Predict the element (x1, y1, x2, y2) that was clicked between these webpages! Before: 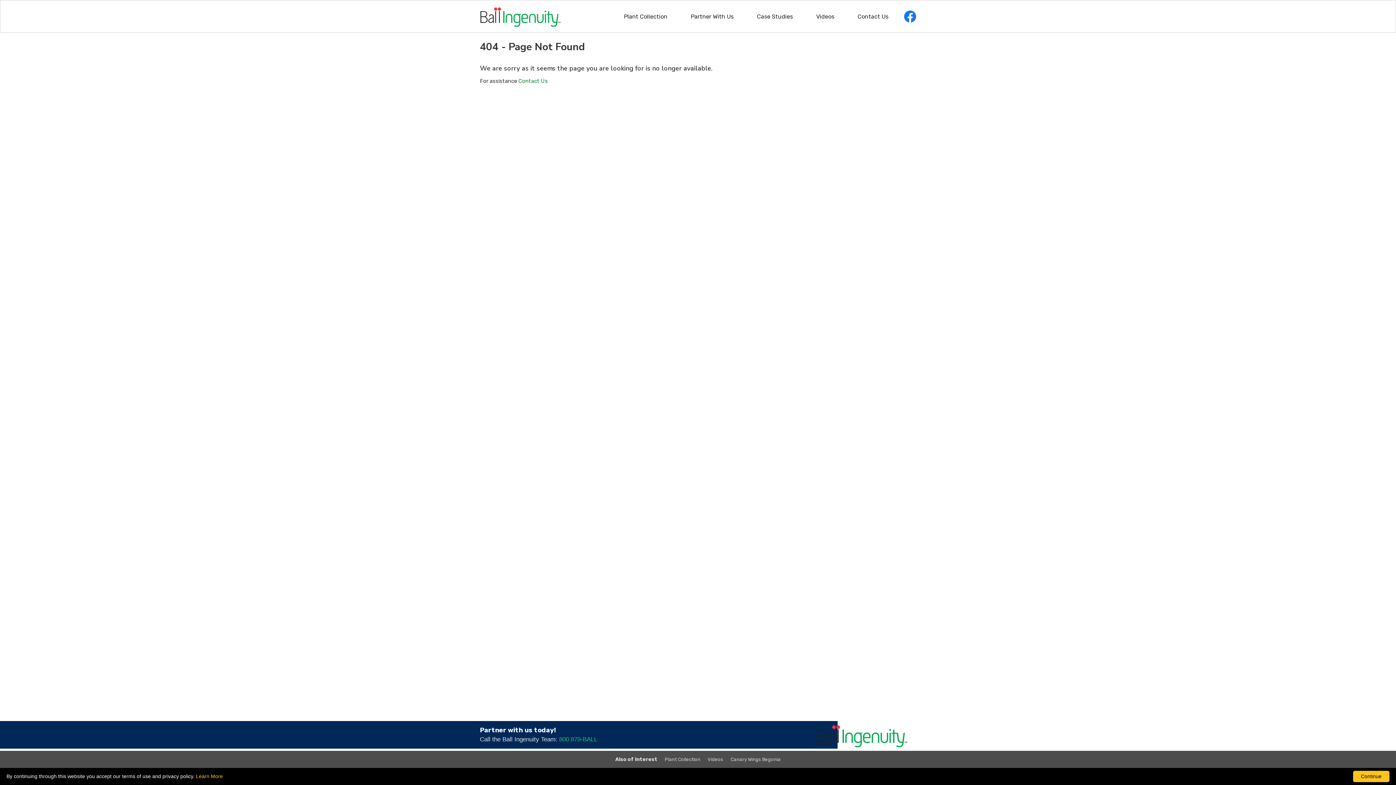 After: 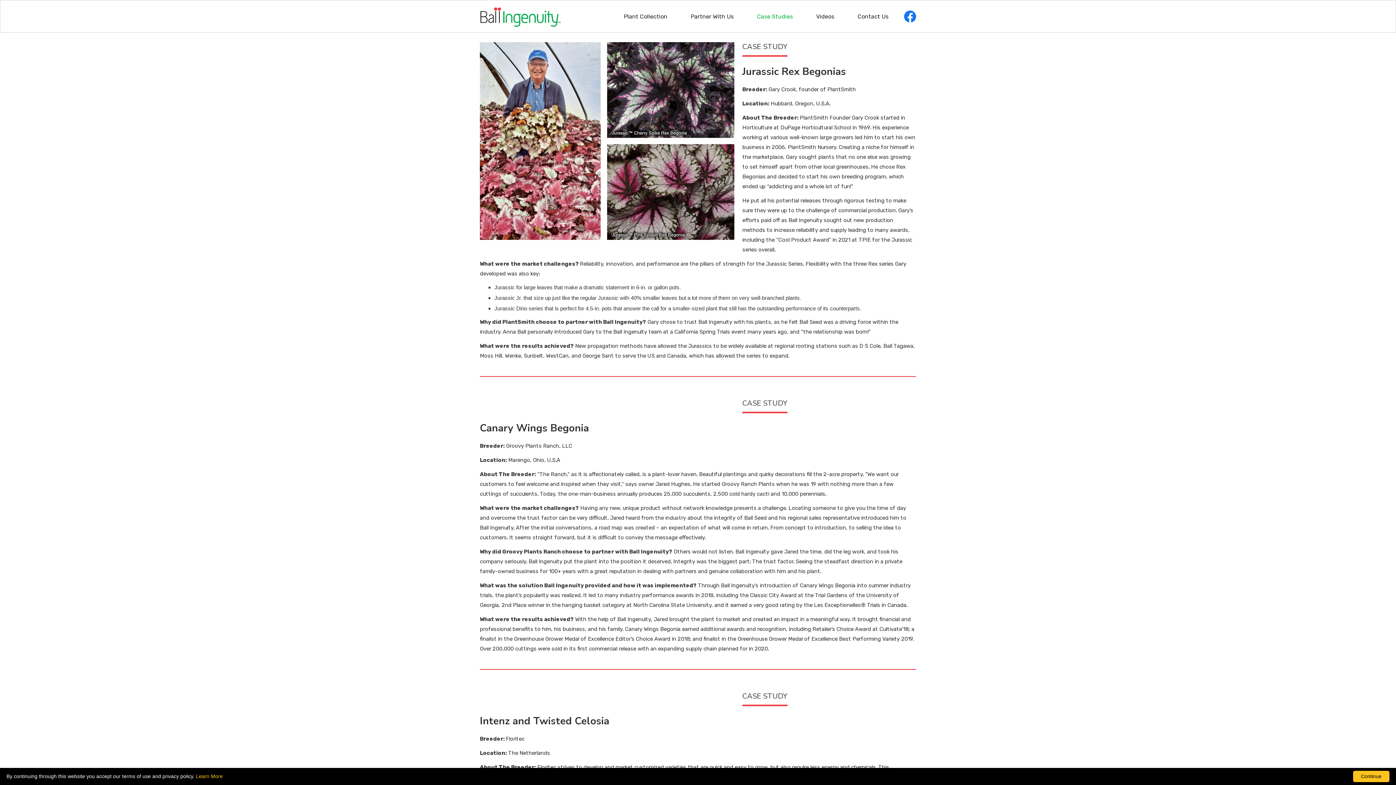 Action: bbox: (730, 757, 780, 762) label: Canary Wings Begonia